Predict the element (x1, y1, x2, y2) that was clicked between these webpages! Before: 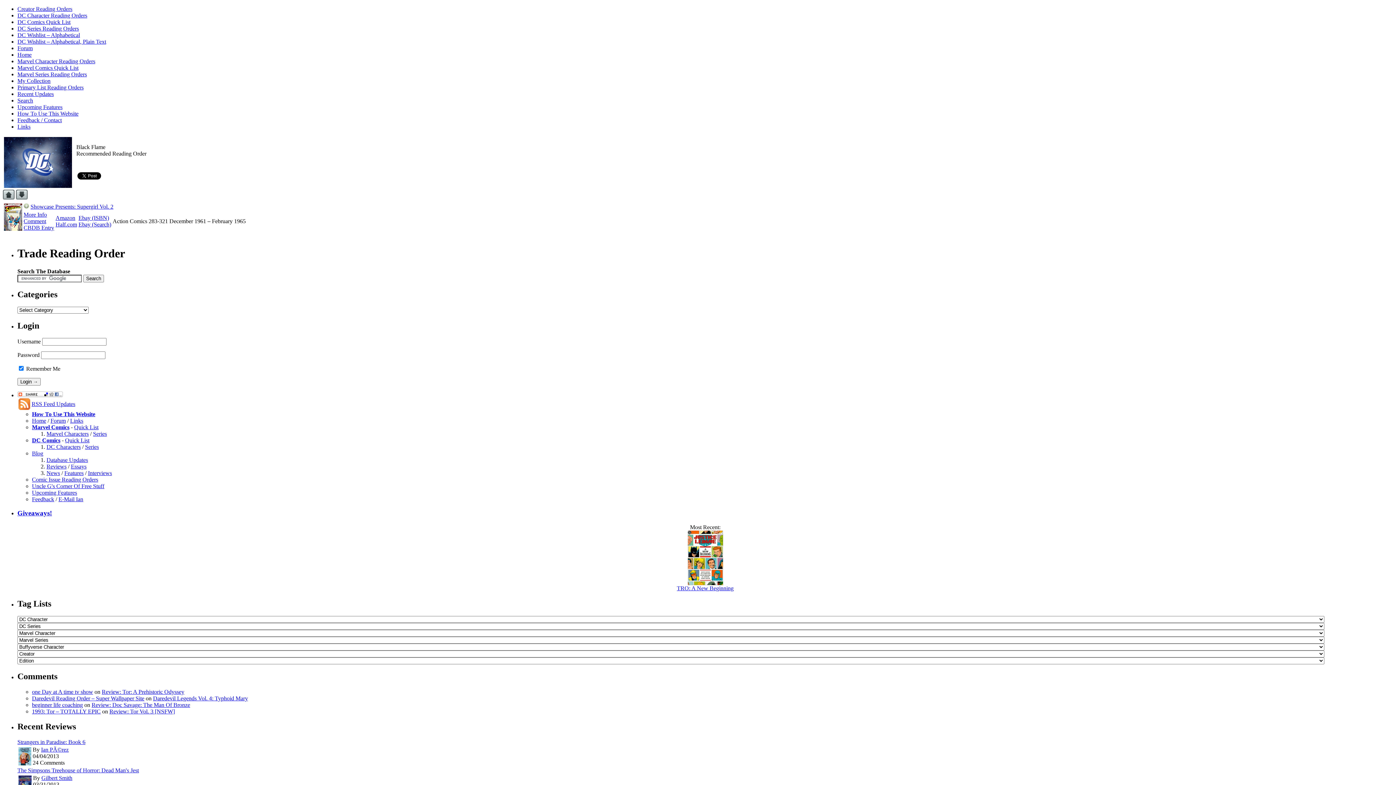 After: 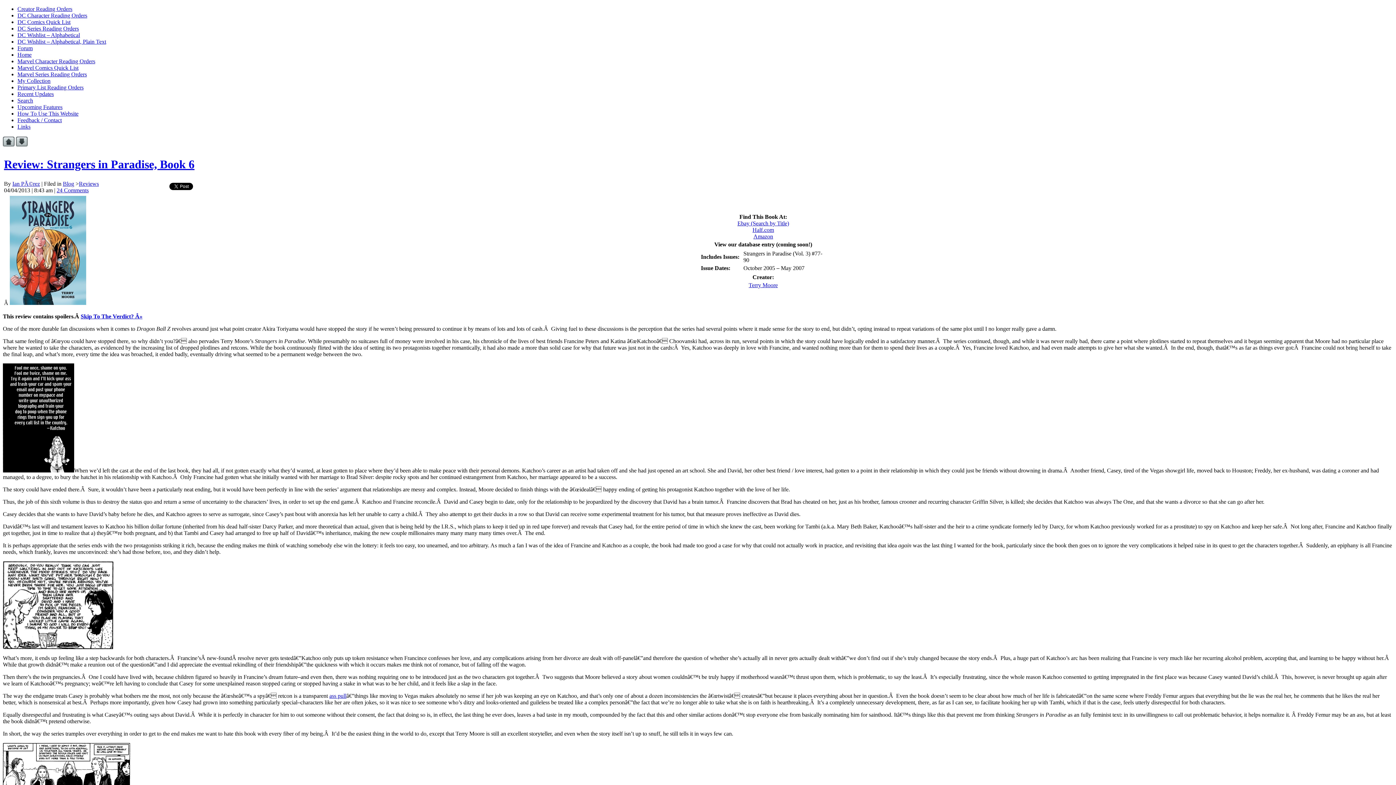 Action: bbox: (18, 760, 31, 767)